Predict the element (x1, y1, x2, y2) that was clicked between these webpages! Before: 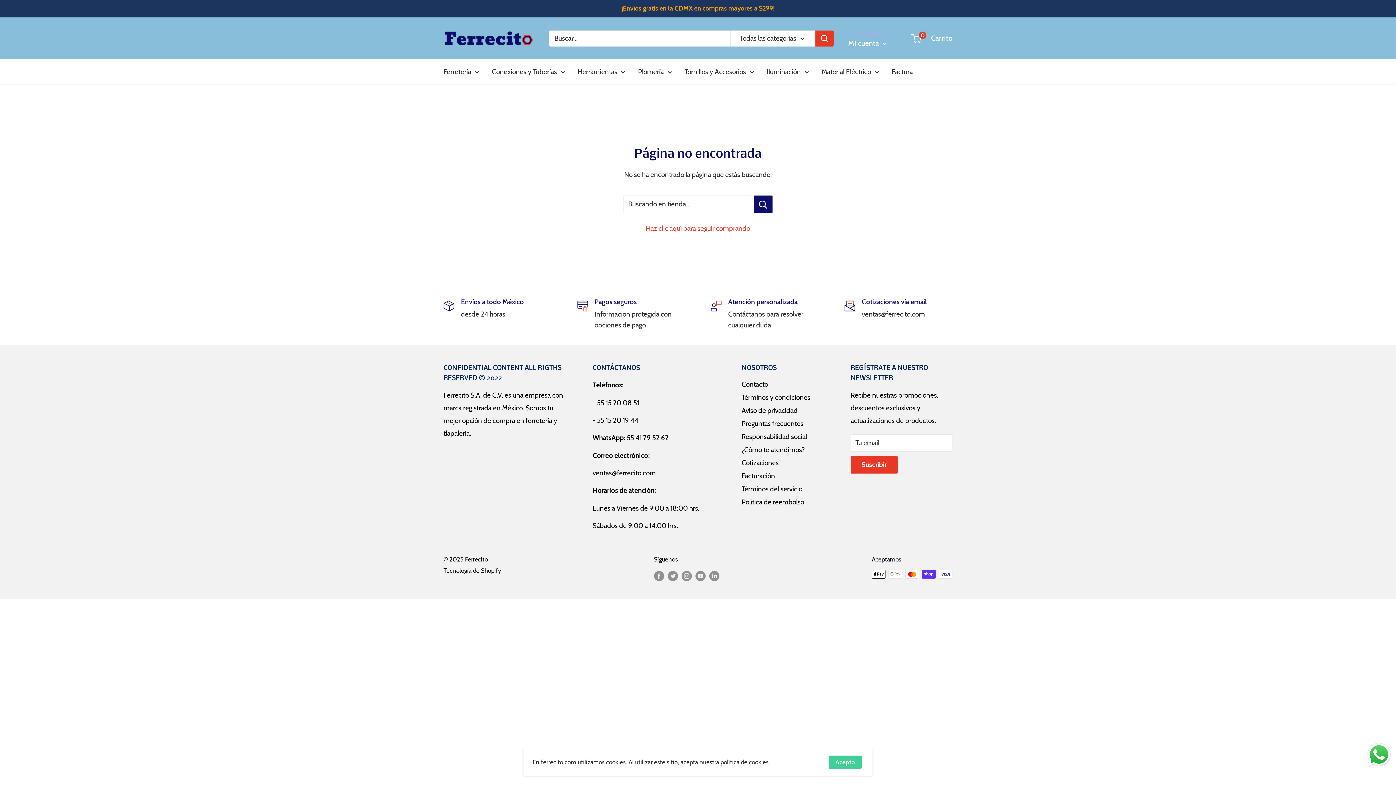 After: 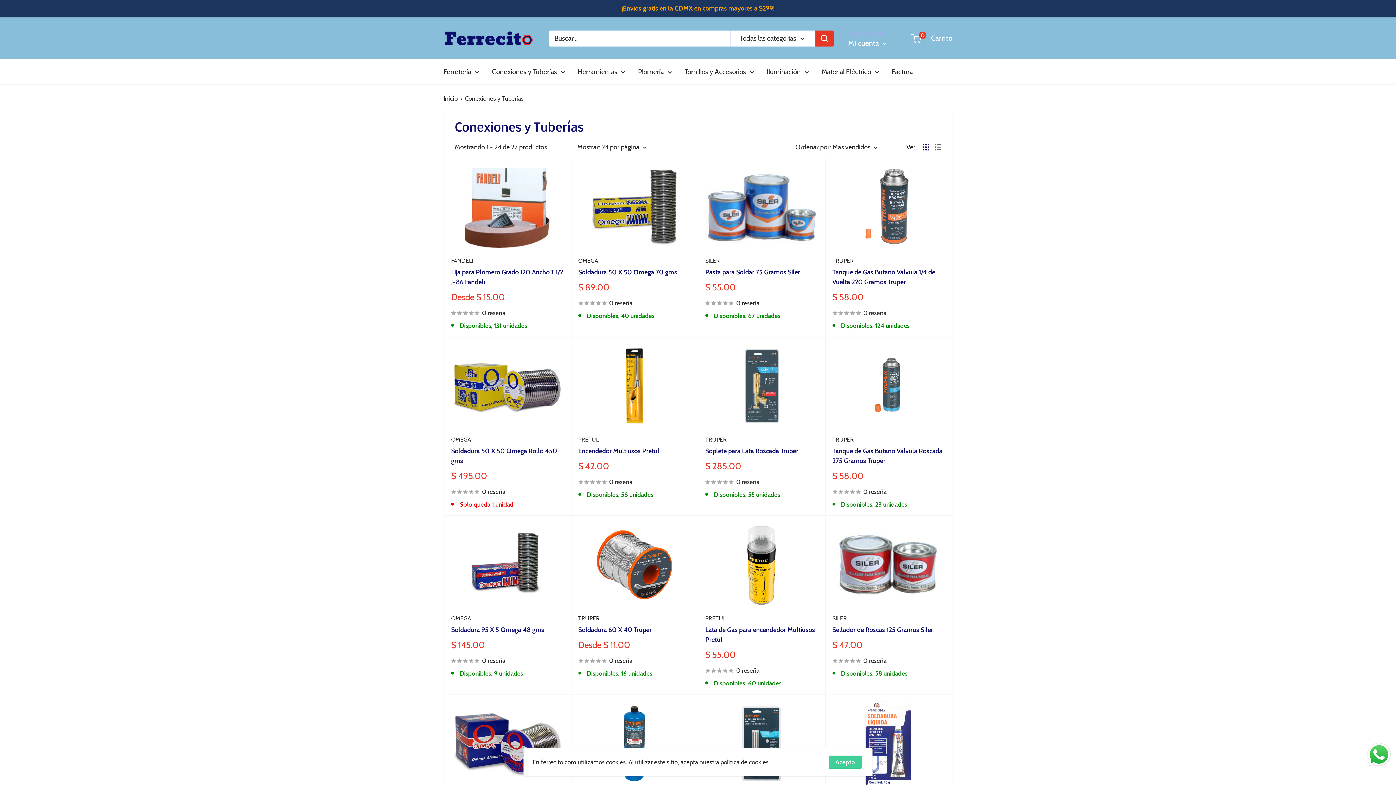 Action: bbox: (492, 65, 565, 78) label: Conexiones y Tuberías